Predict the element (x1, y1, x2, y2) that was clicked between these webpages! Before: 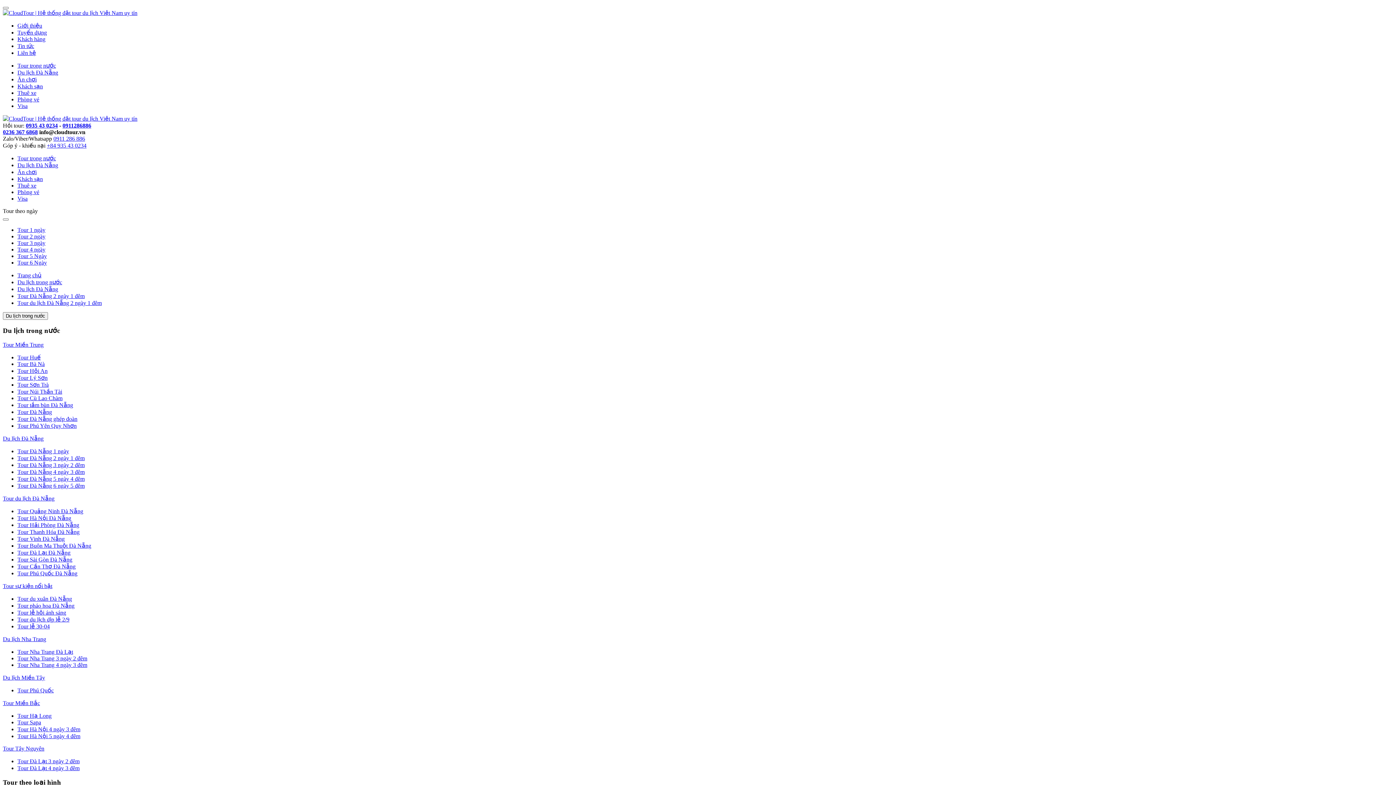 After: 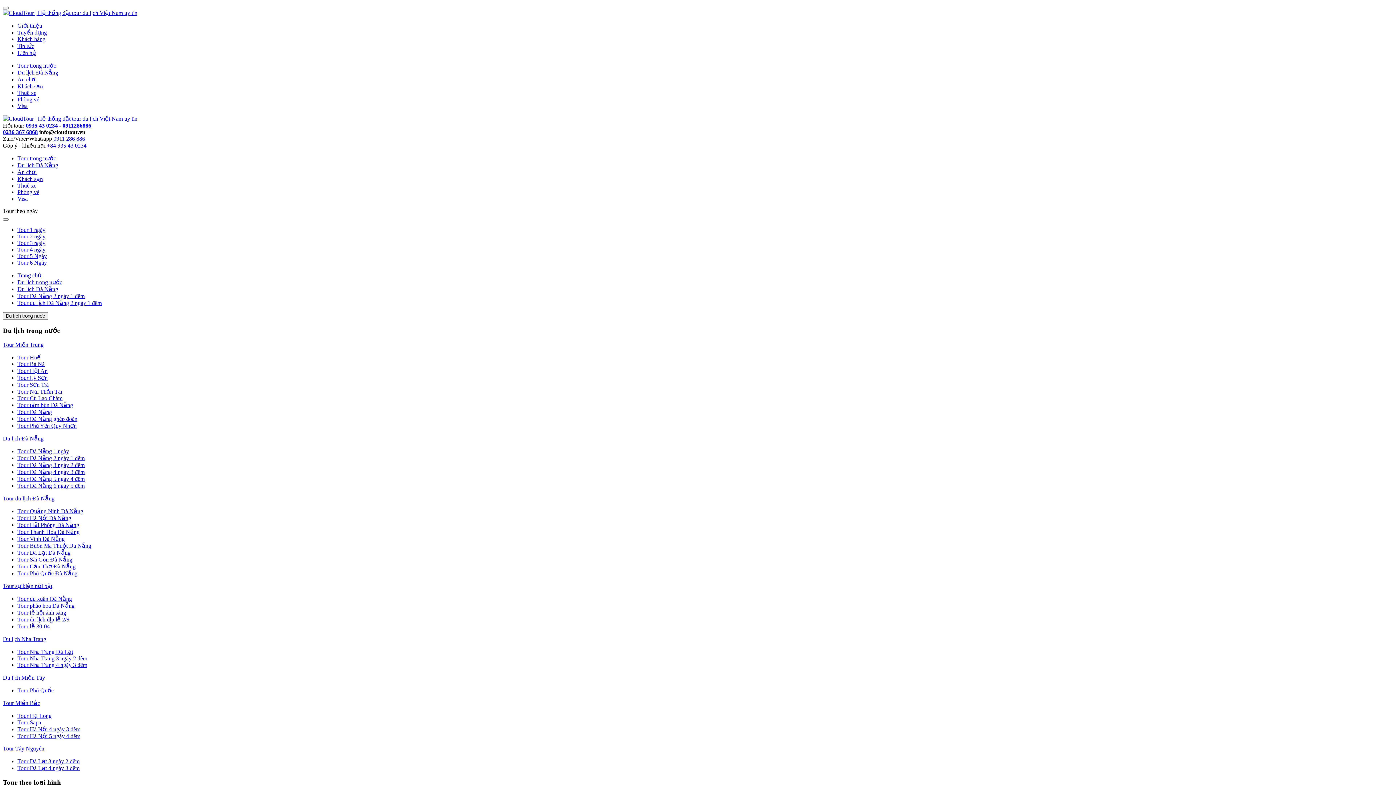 Action: bbox: (46, 142, 86, 148) label: +84 935 43 0234